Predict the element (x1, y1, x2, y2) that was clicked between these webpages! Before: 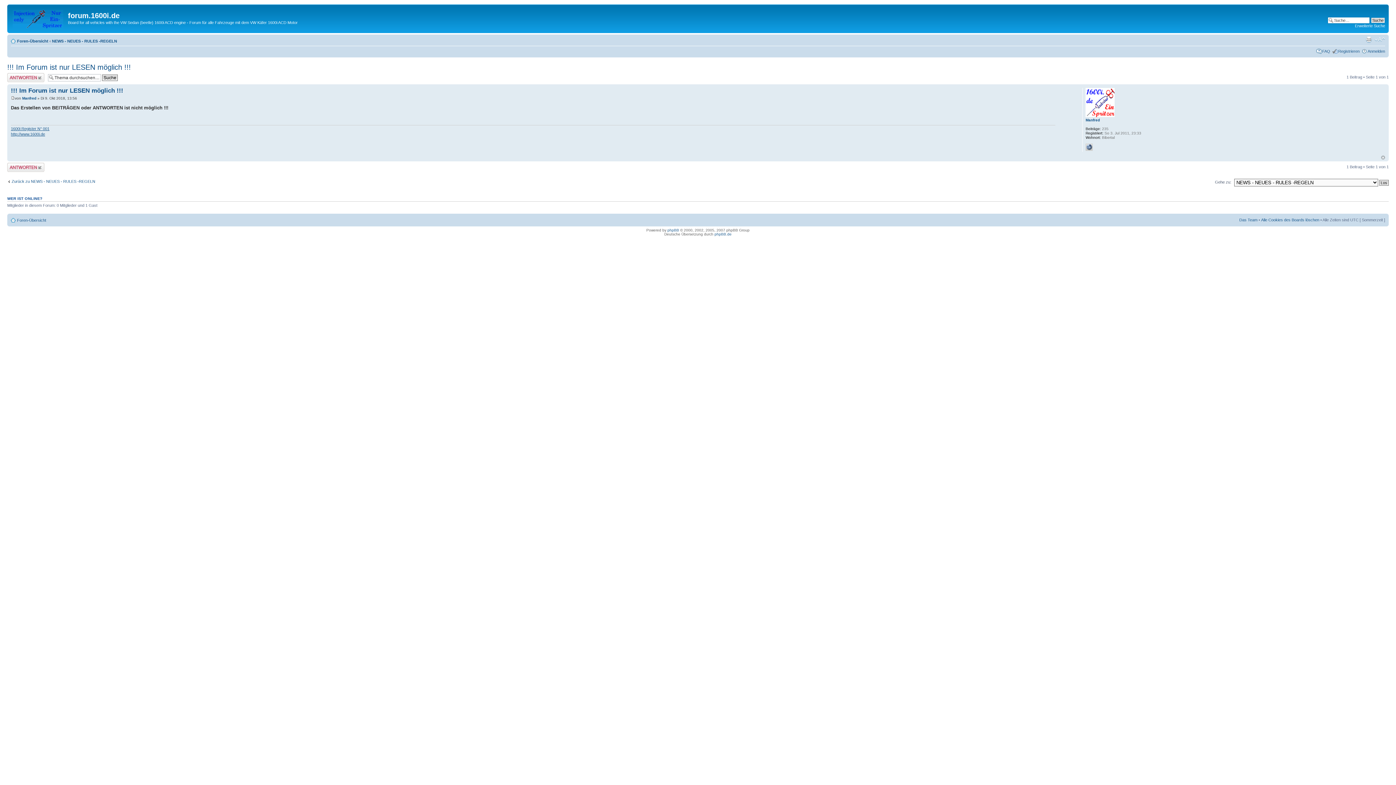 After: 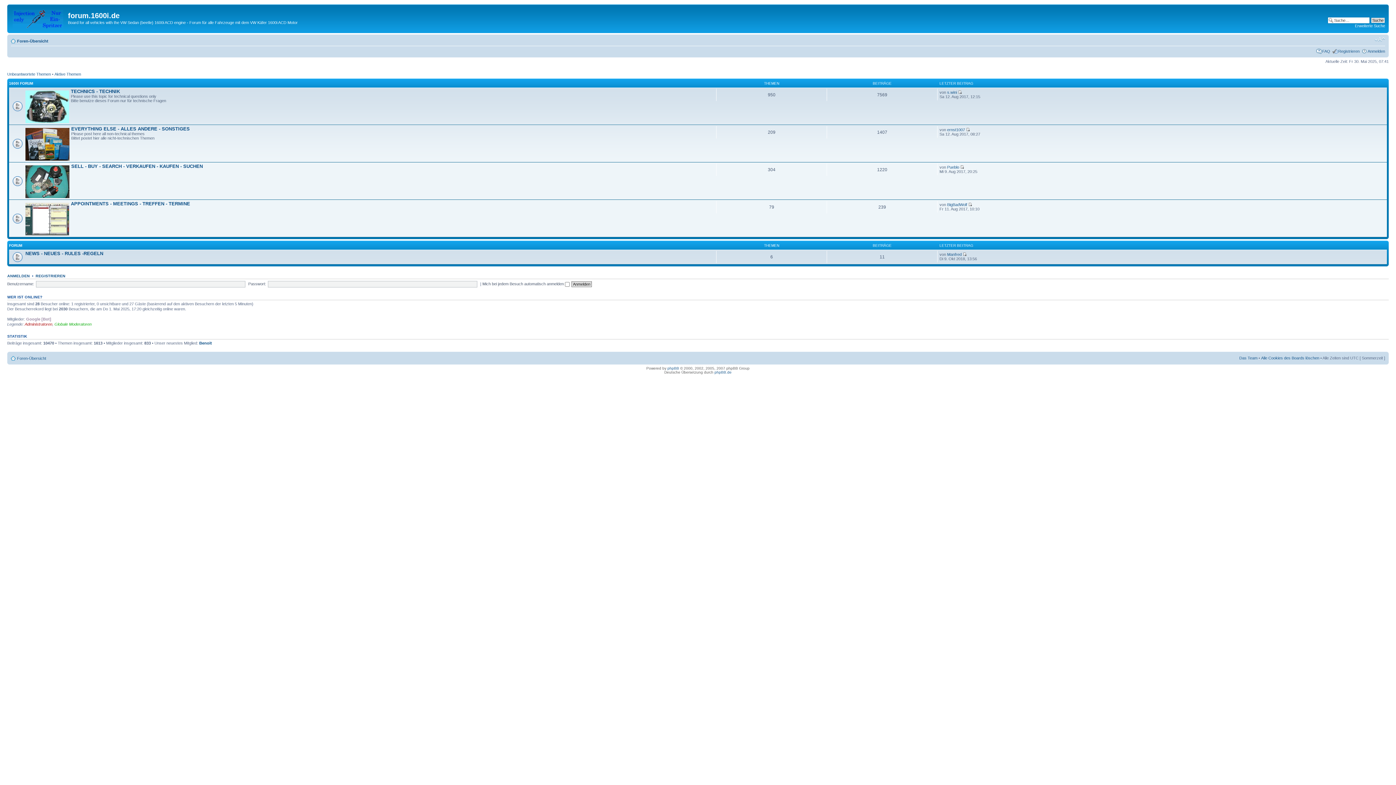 Action: bbox: (17, 38, 48, 43) label: Foren-Übersicht